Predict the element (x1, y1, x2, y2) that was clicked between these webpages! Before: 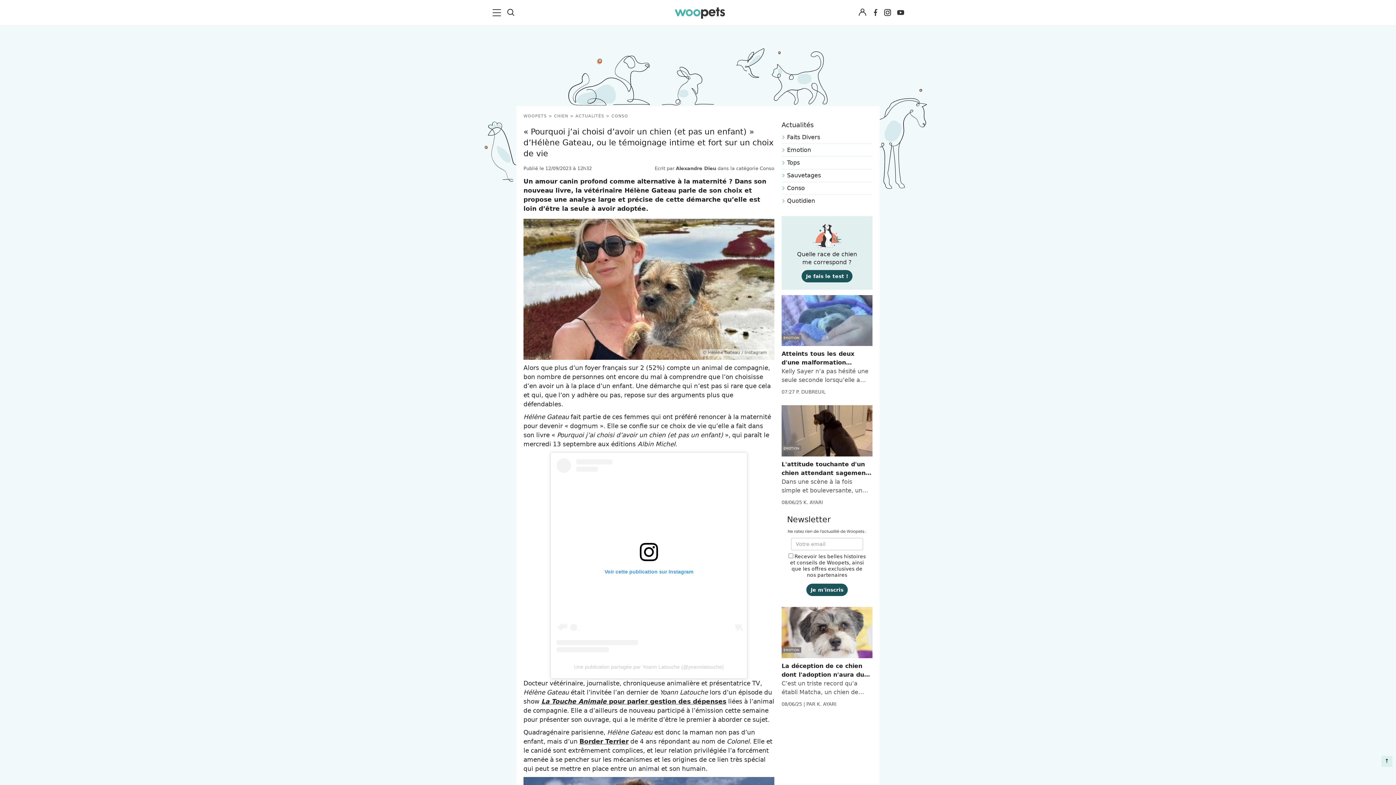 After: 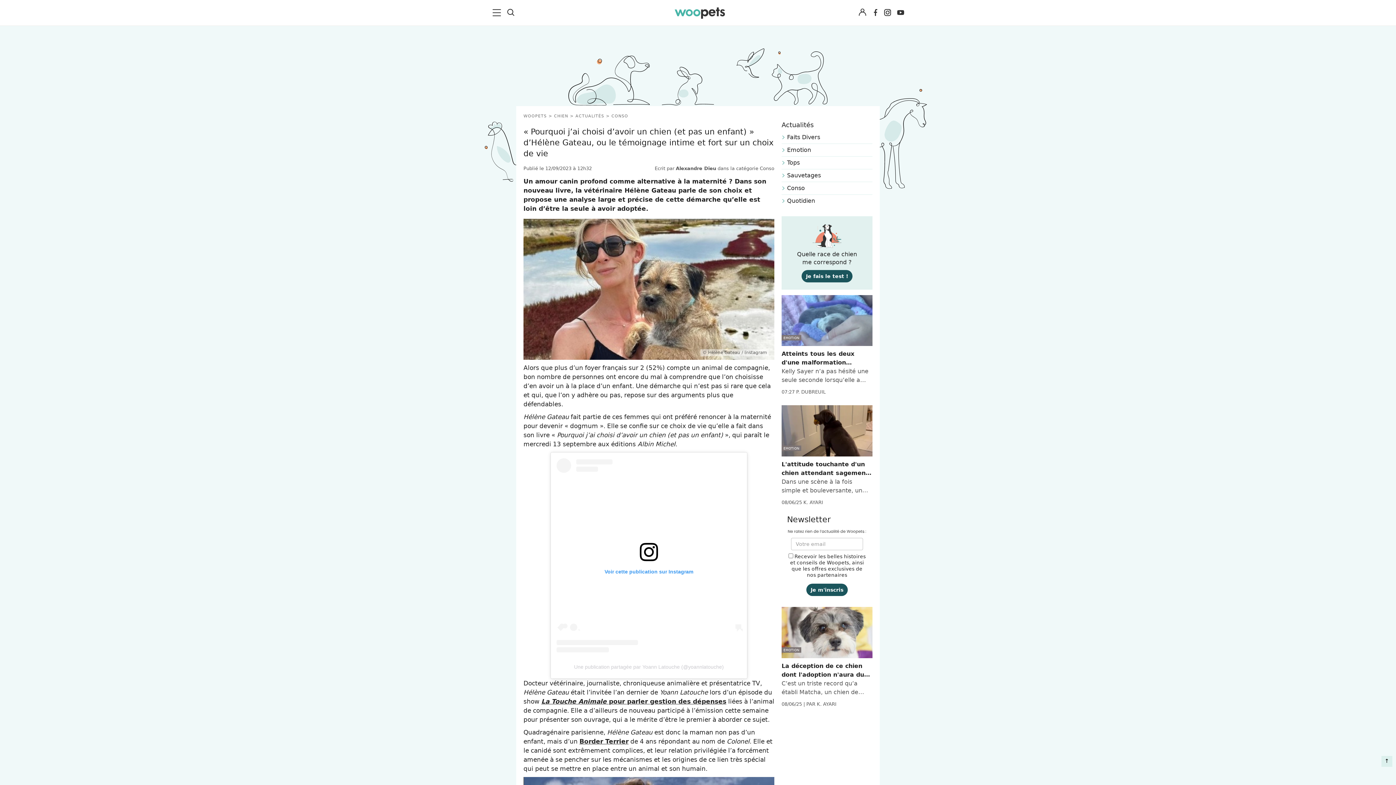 Action: bbox: (870, 7, 881, 18)